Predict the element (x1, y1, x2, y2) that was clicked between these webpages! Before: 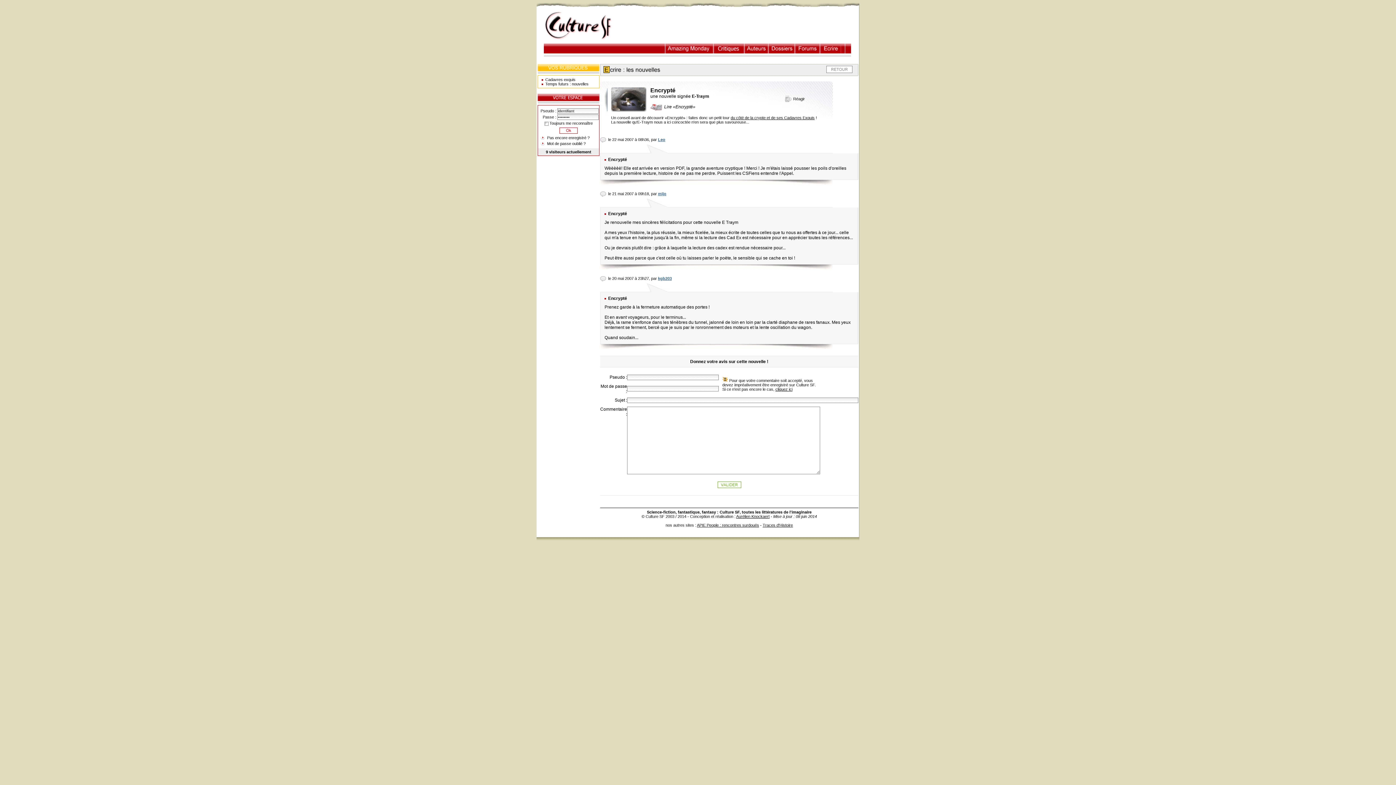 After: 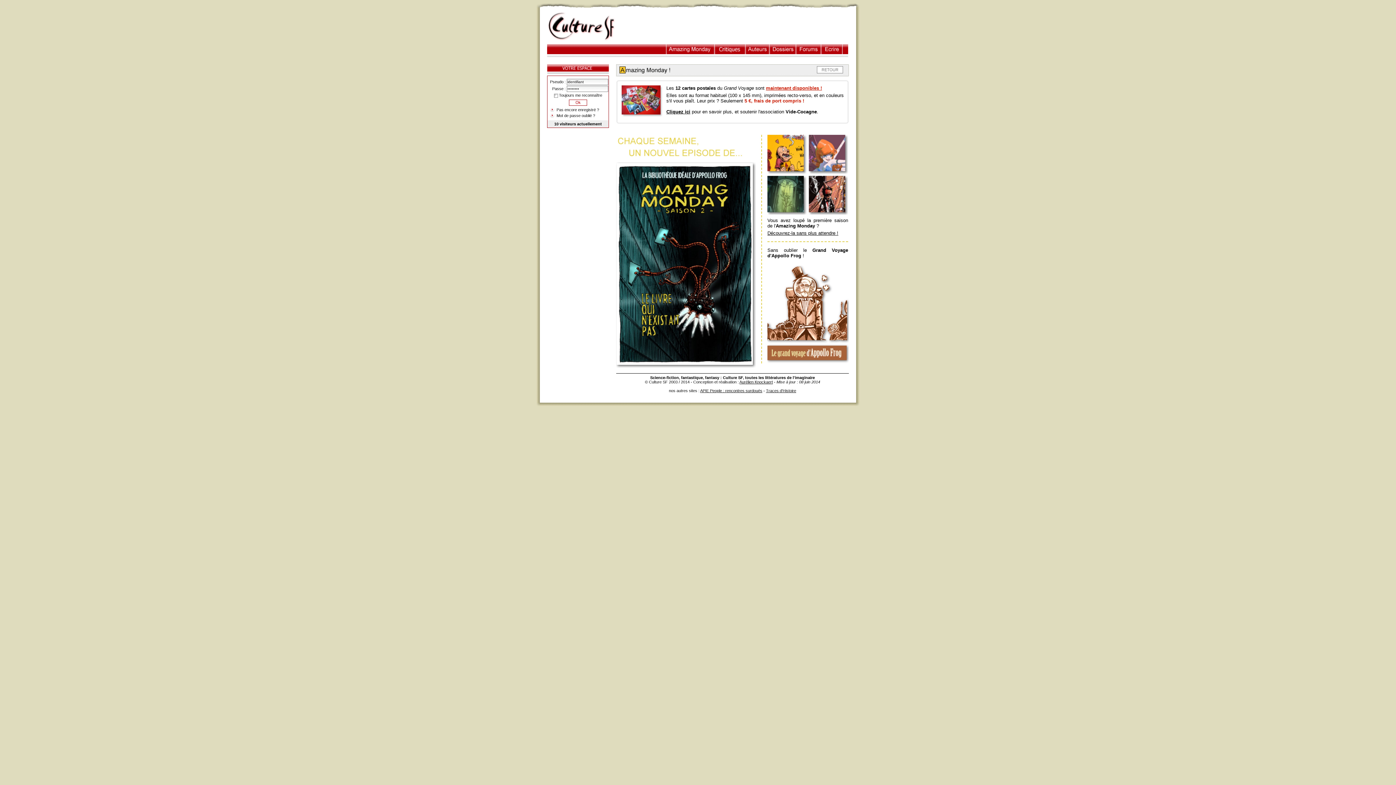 Action: label: Illustration bbox: (665, 43, 713, 53)